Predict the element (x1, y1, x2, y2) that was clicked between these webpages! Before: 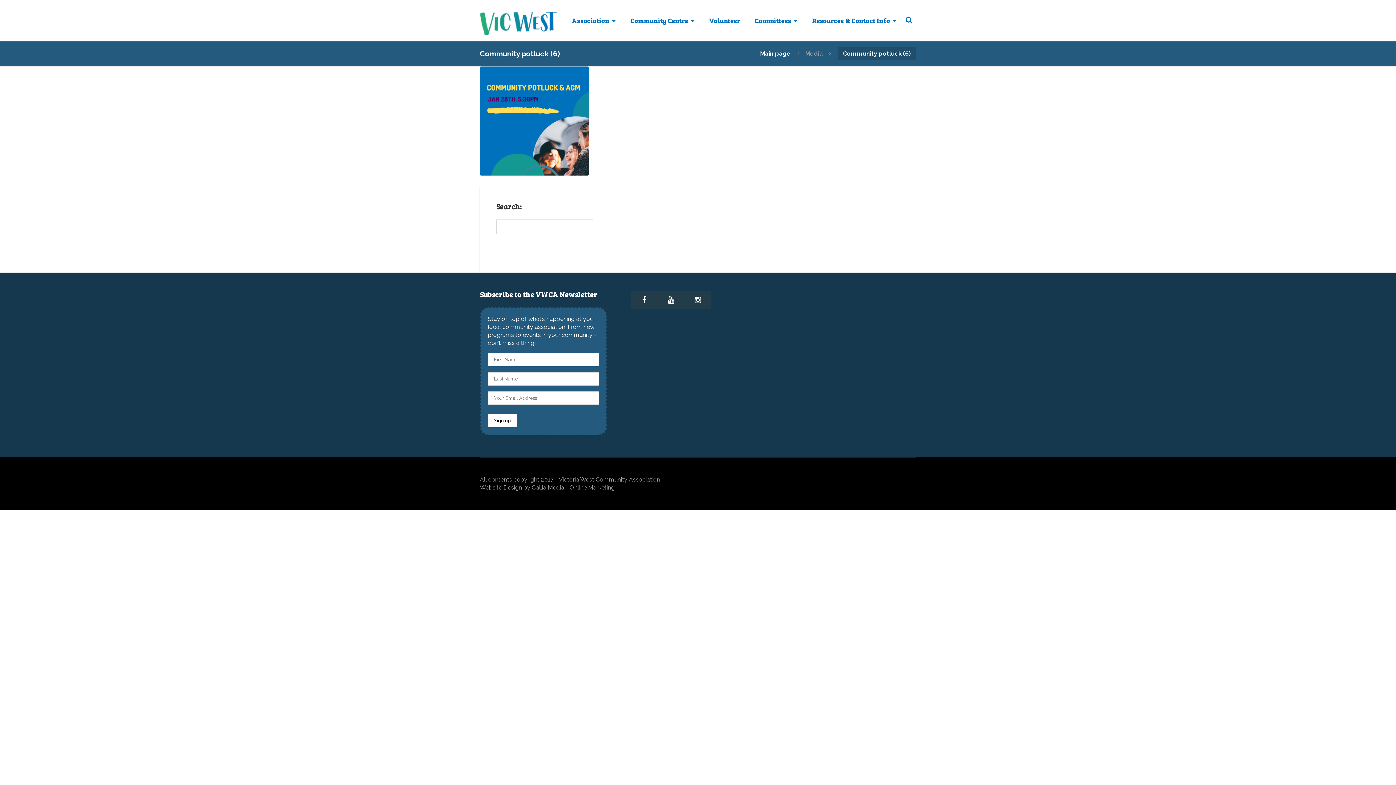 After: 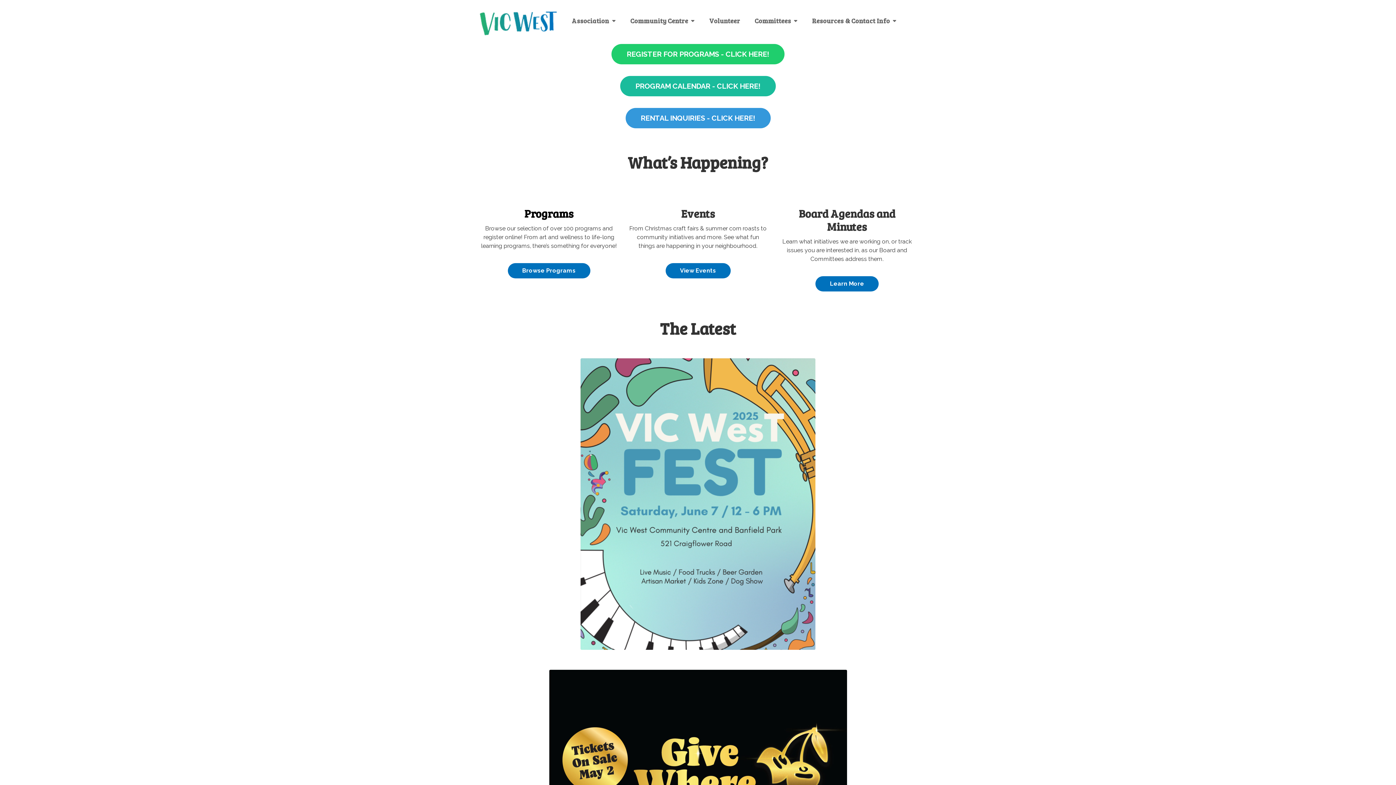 Action: bbox: (760, 47, 790, 56) label: Main page